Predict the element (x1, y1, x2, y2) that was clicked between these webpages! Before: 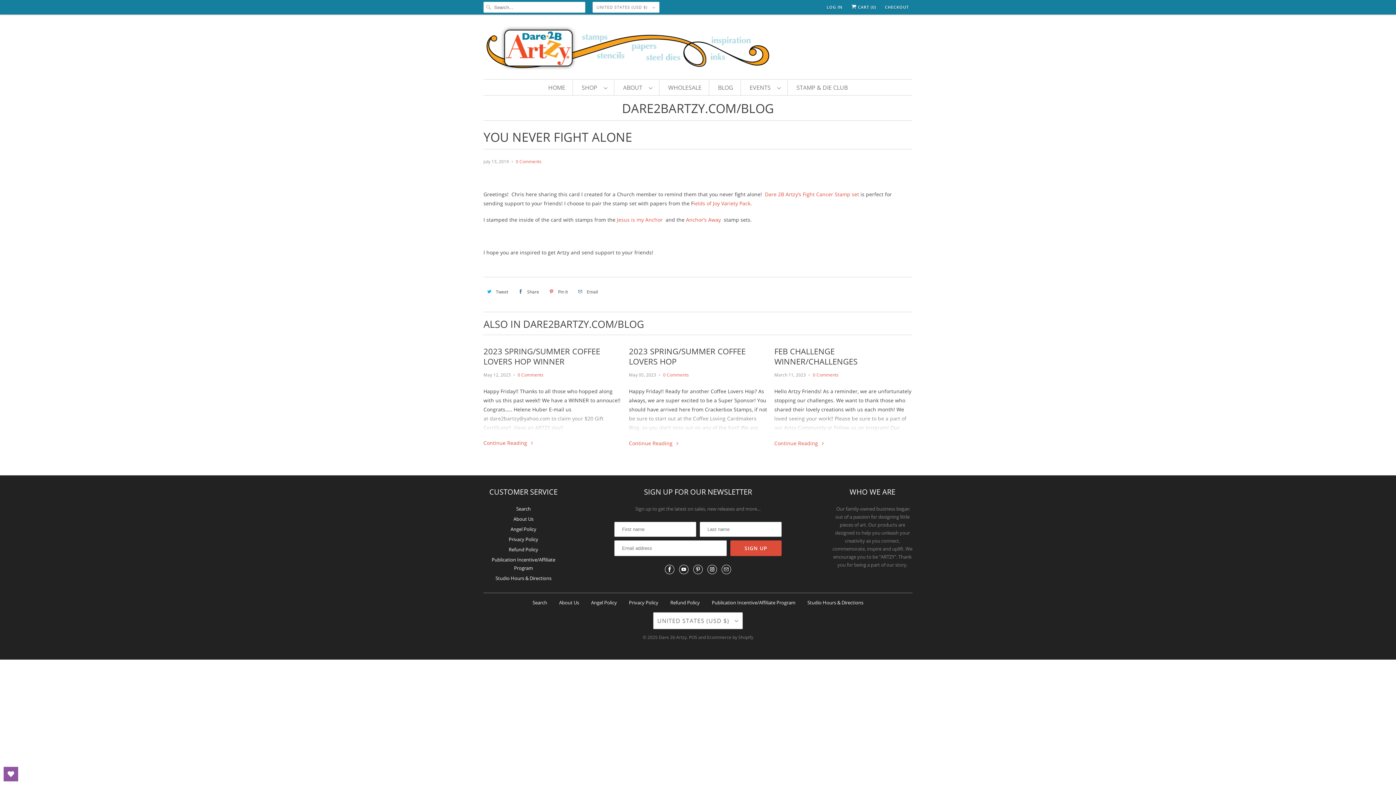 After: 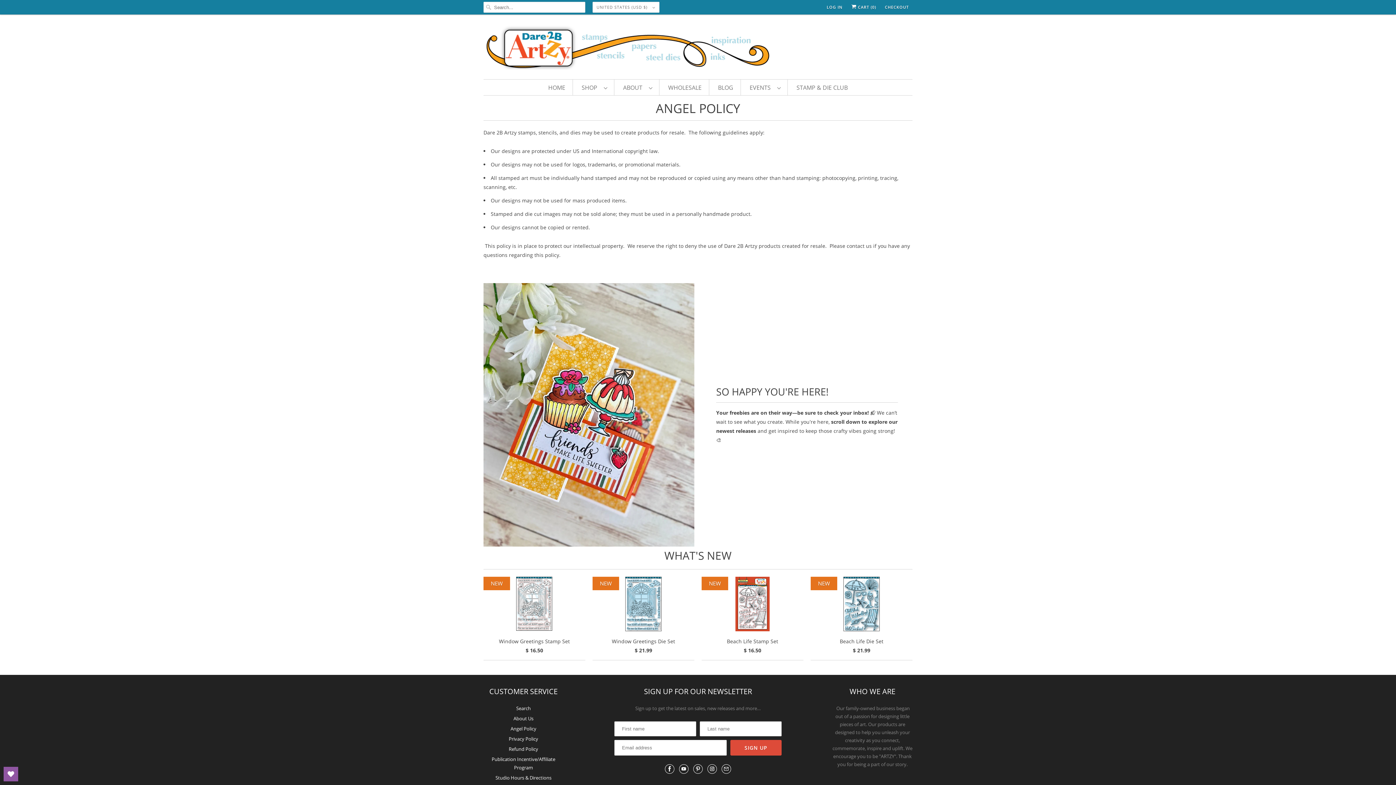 Action: bbox: (510, 526, 536, 532) label: Angel Policy